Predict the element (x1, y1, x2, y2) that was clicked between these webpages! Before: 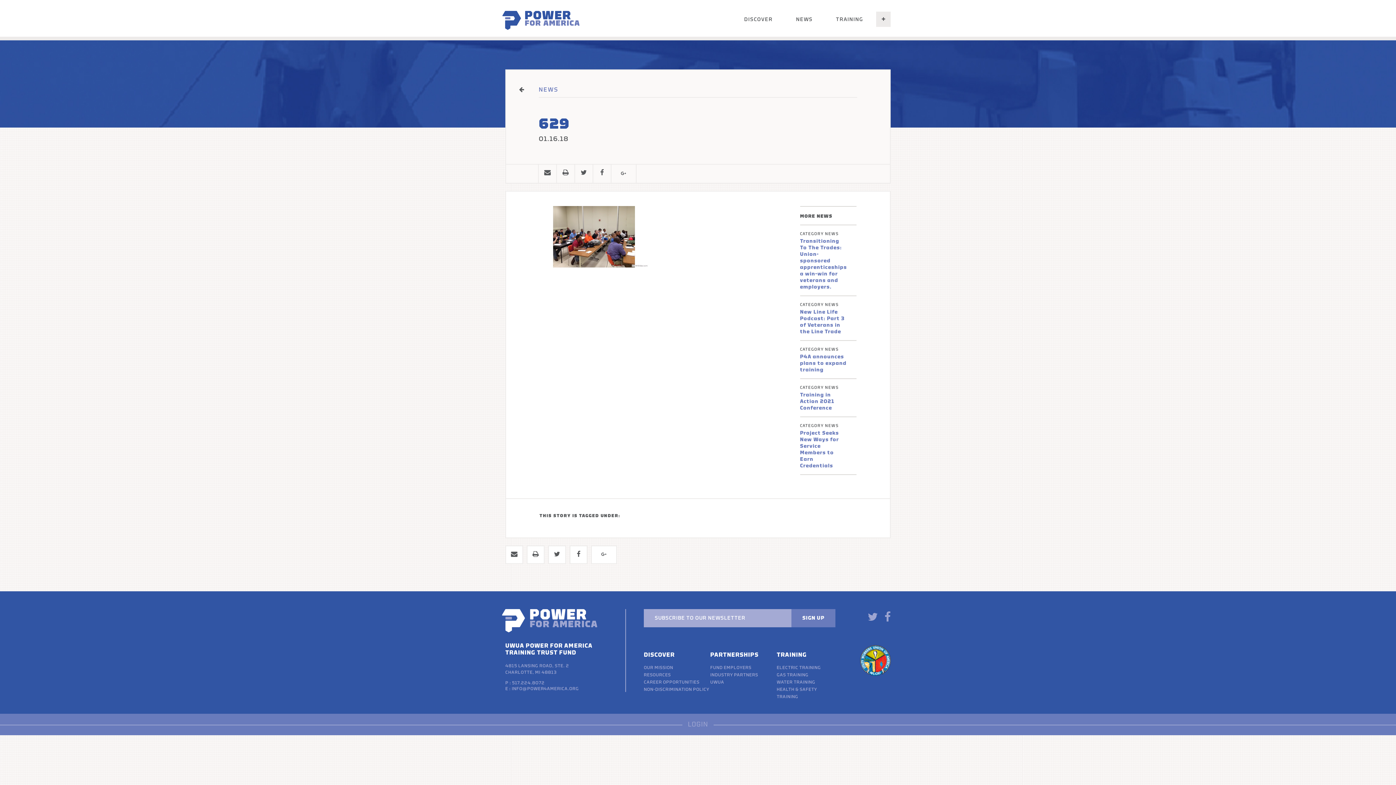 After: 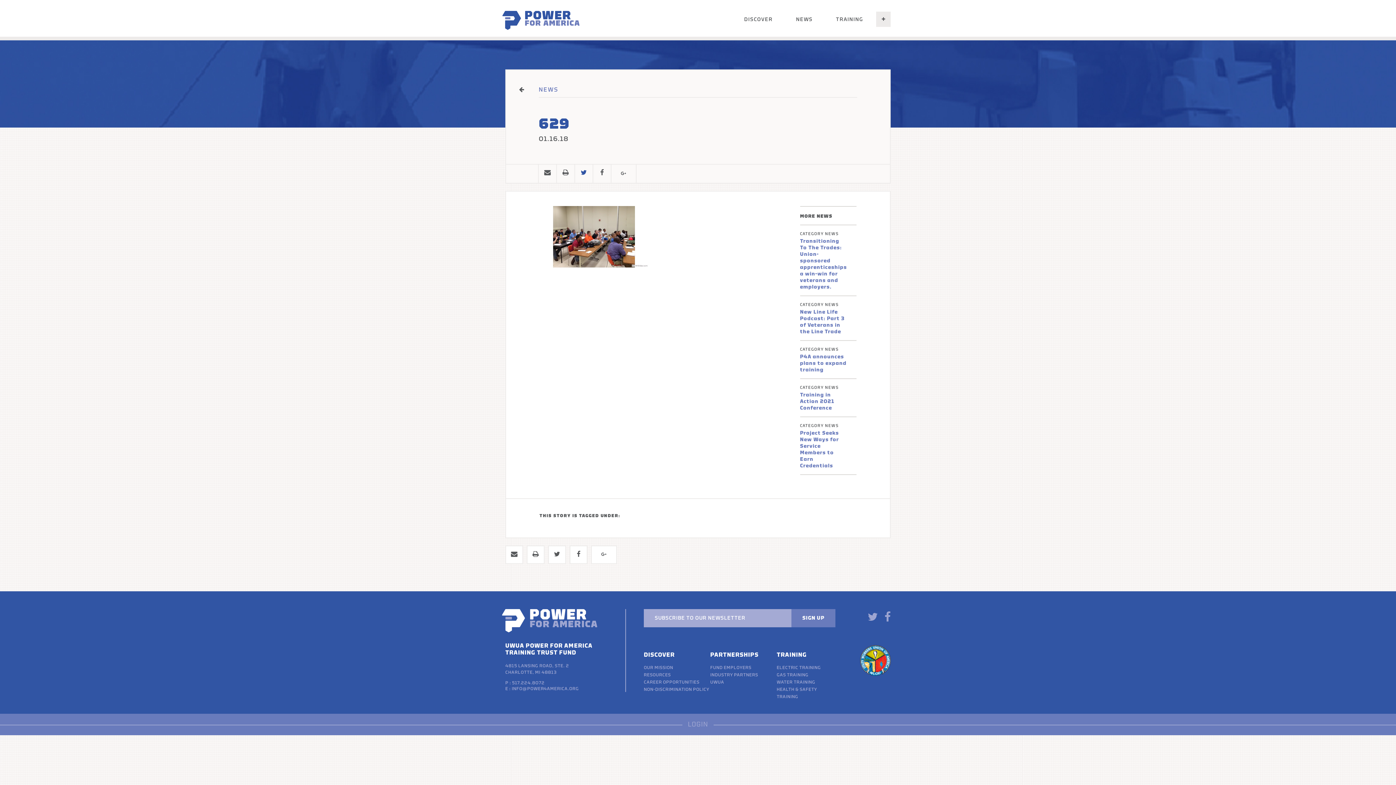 Action: bbox: (575, 164, 592, 181)